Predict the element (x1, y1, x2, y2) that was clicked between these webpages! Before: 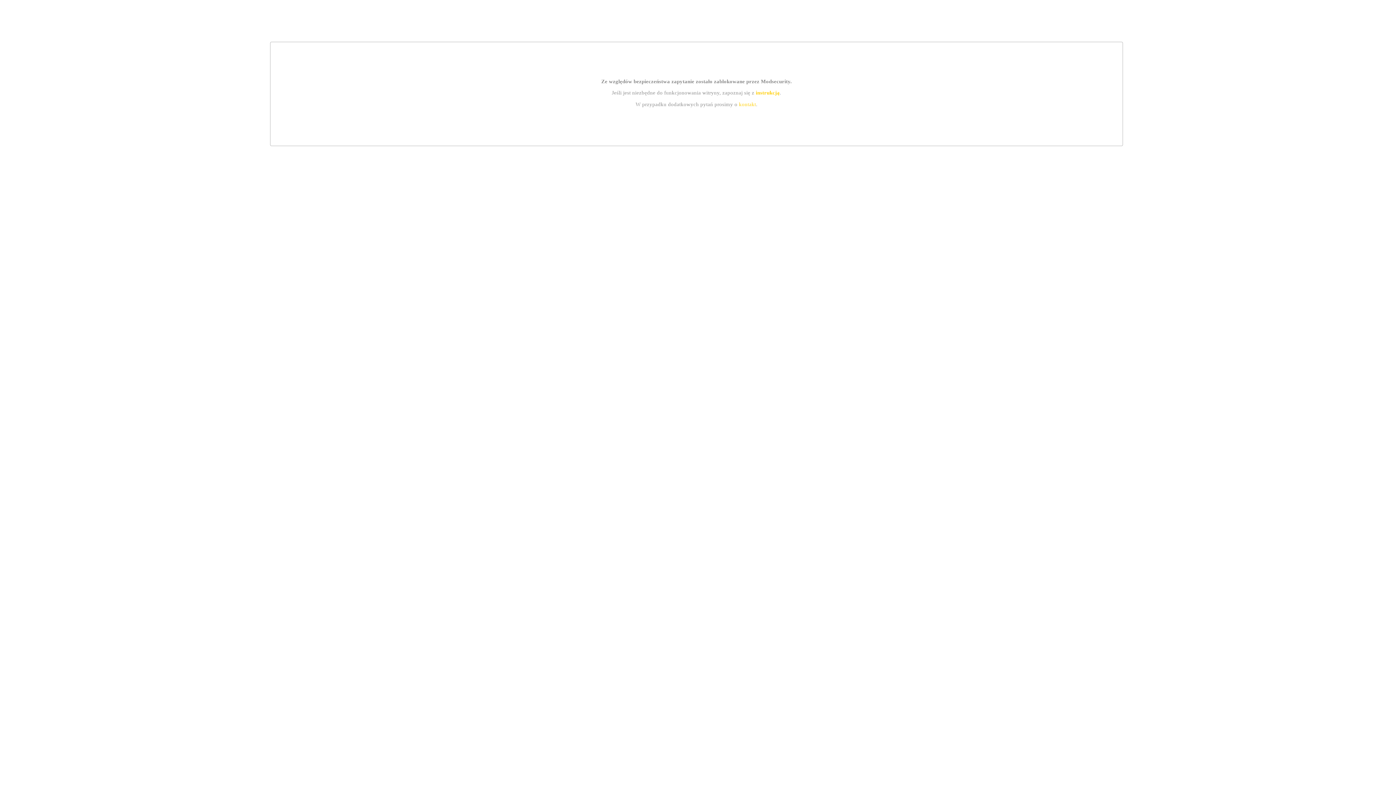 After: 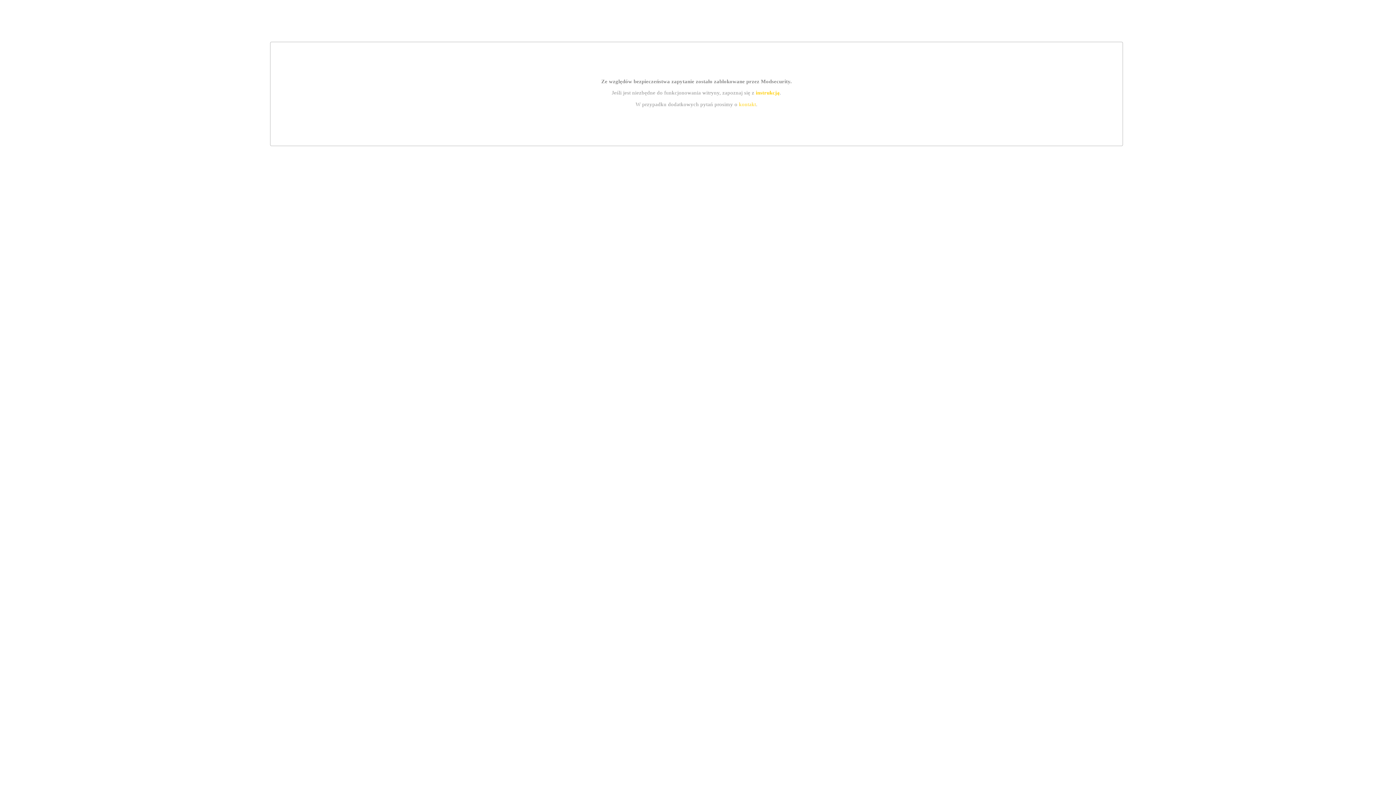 Action: label: kontakt bbox: (739, 101, 756, 107)